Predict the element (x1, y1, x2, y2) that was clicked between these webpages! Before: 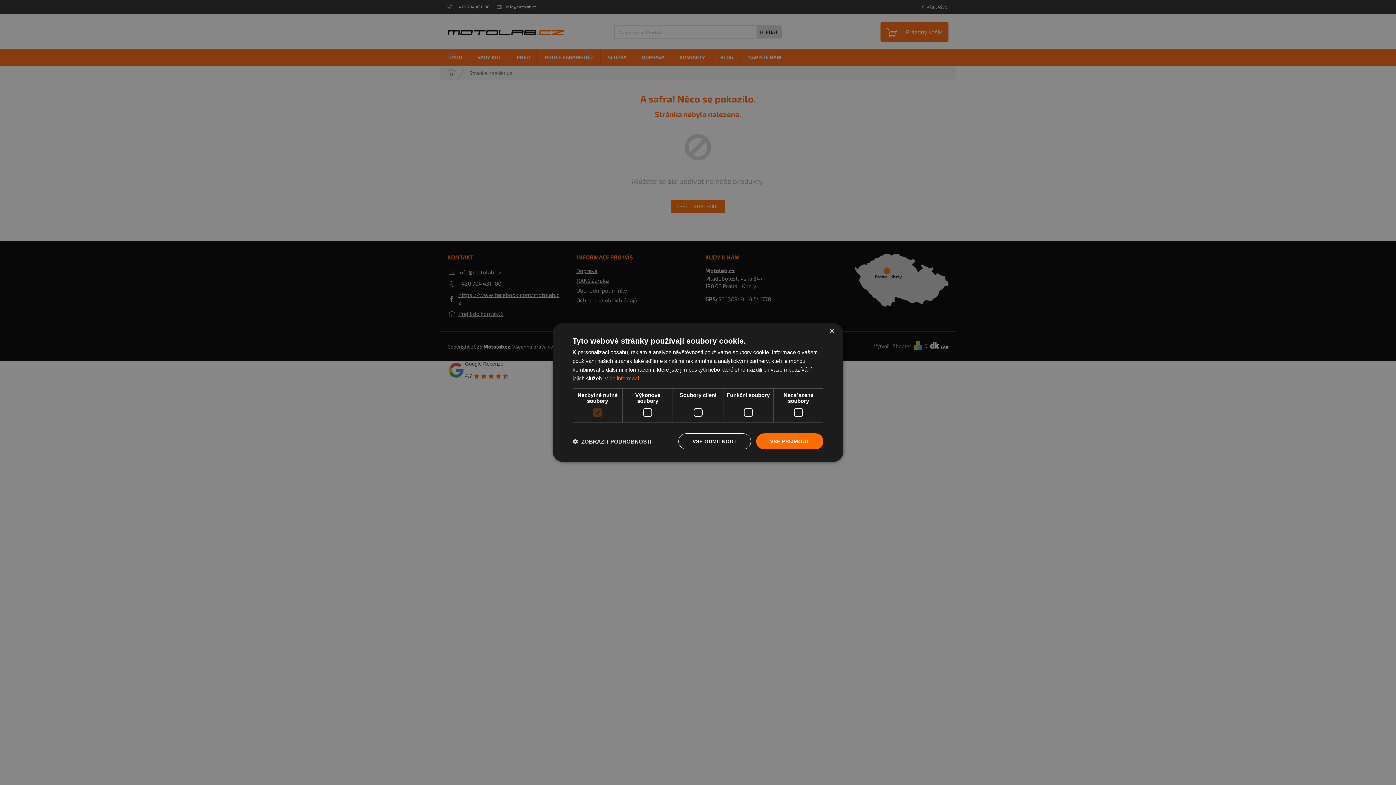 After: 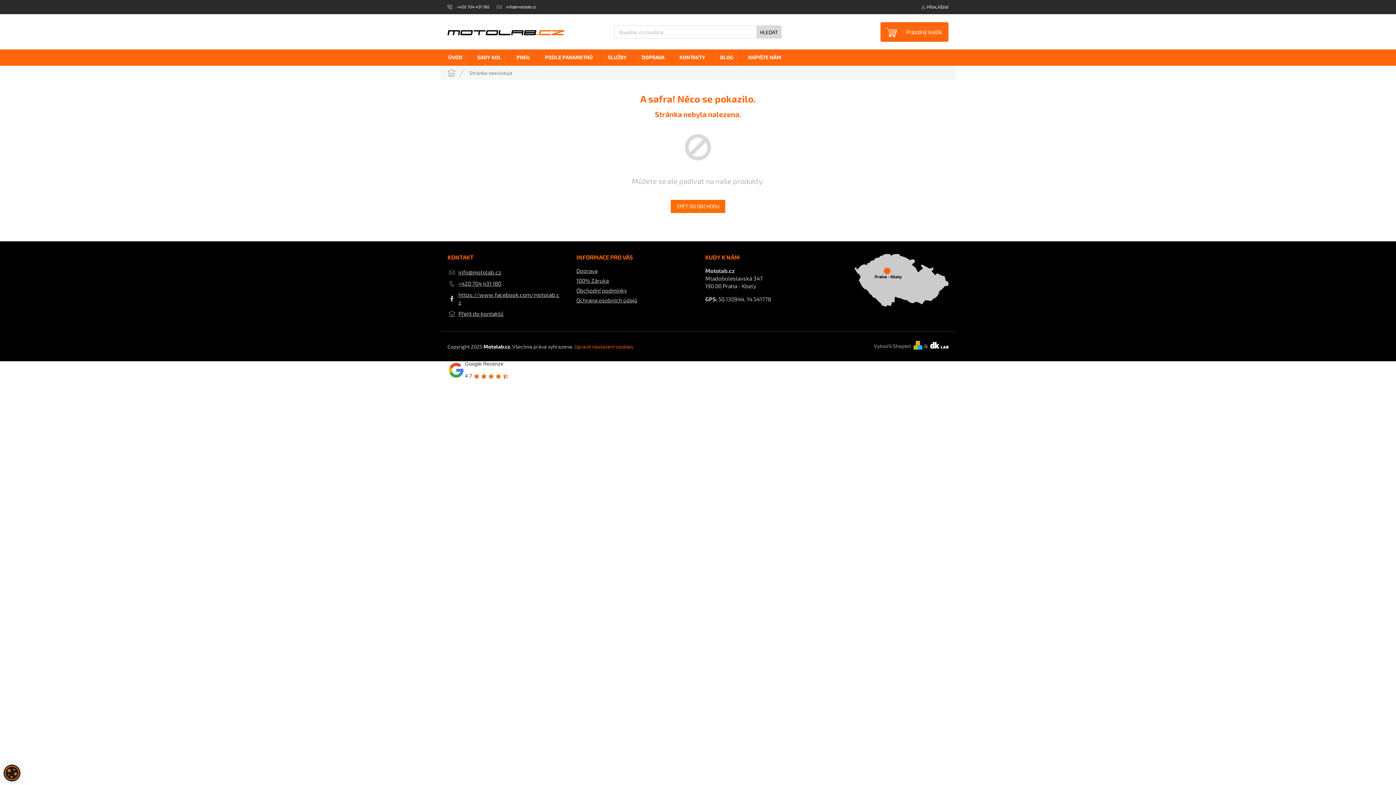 Action: bbox: (756, 433, 823, 449) label: VŠE PŘIJMOUT